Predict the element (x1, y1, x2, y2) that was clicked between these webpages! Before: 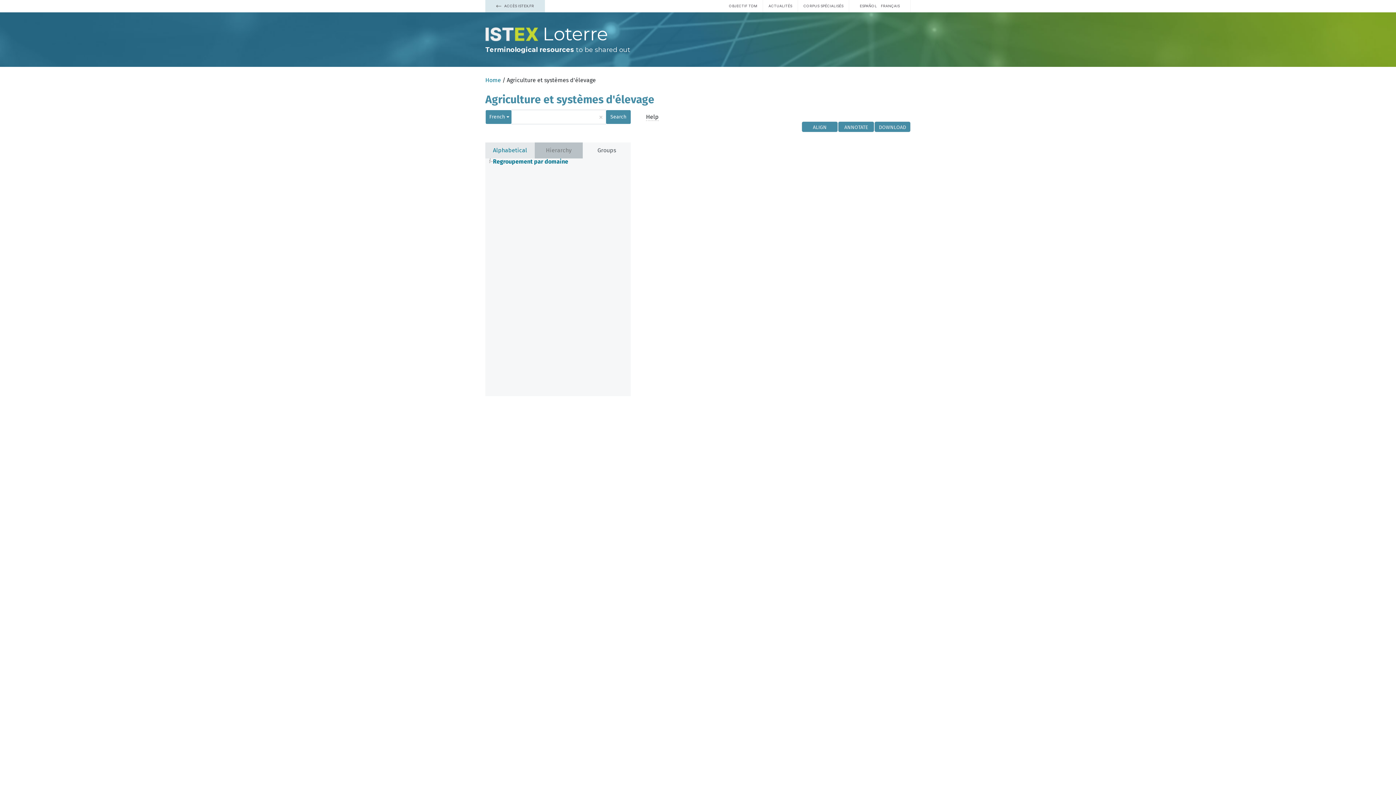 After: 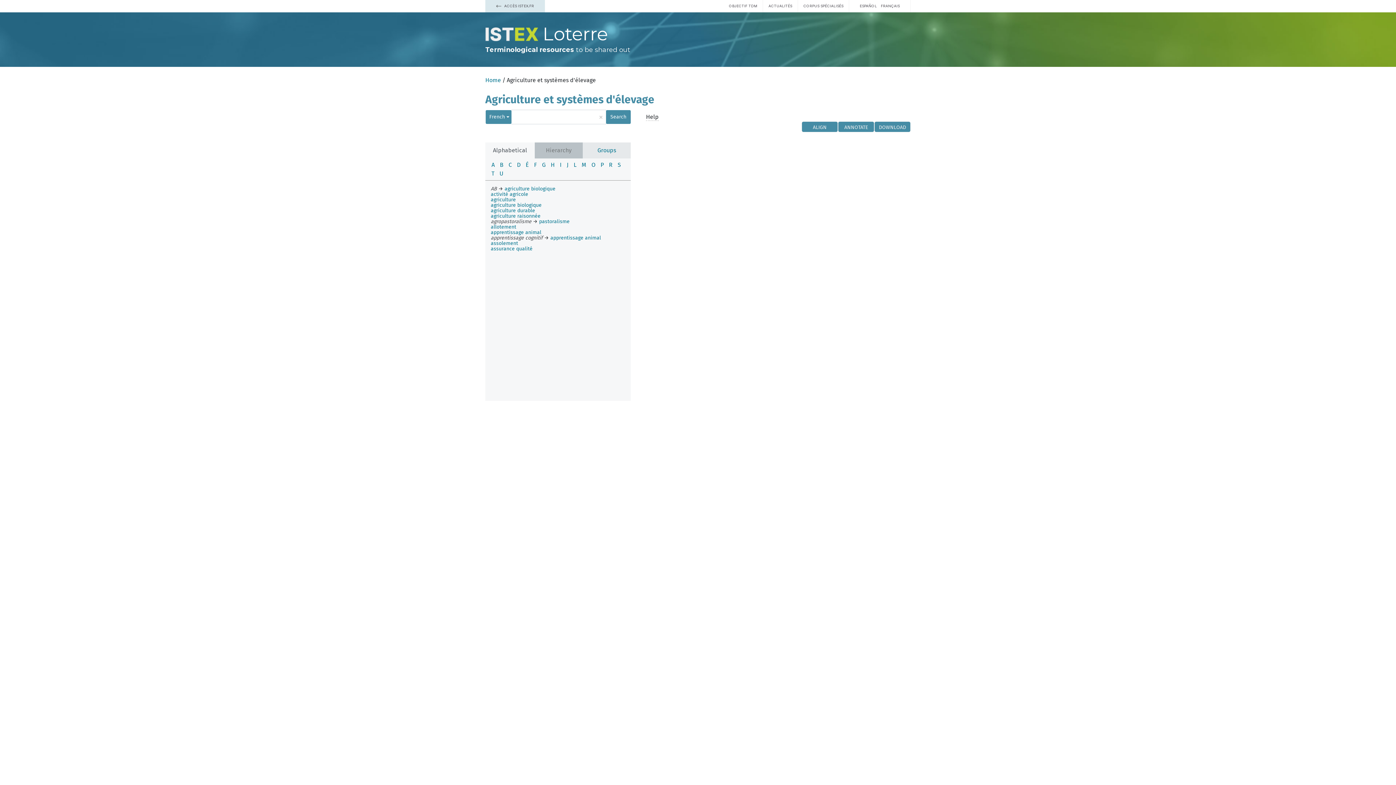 Action: bbox: (485, 142, 534, 158) label: Alphabetical